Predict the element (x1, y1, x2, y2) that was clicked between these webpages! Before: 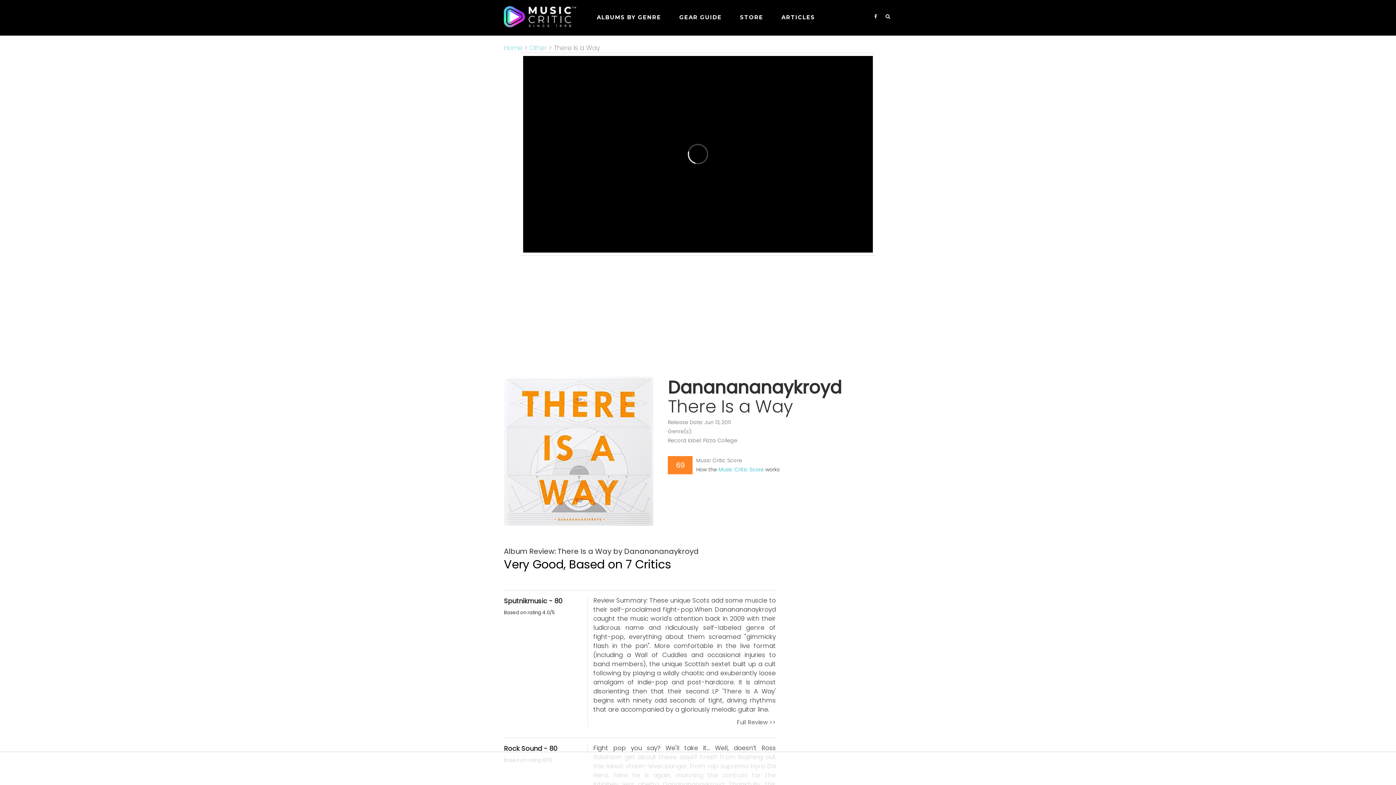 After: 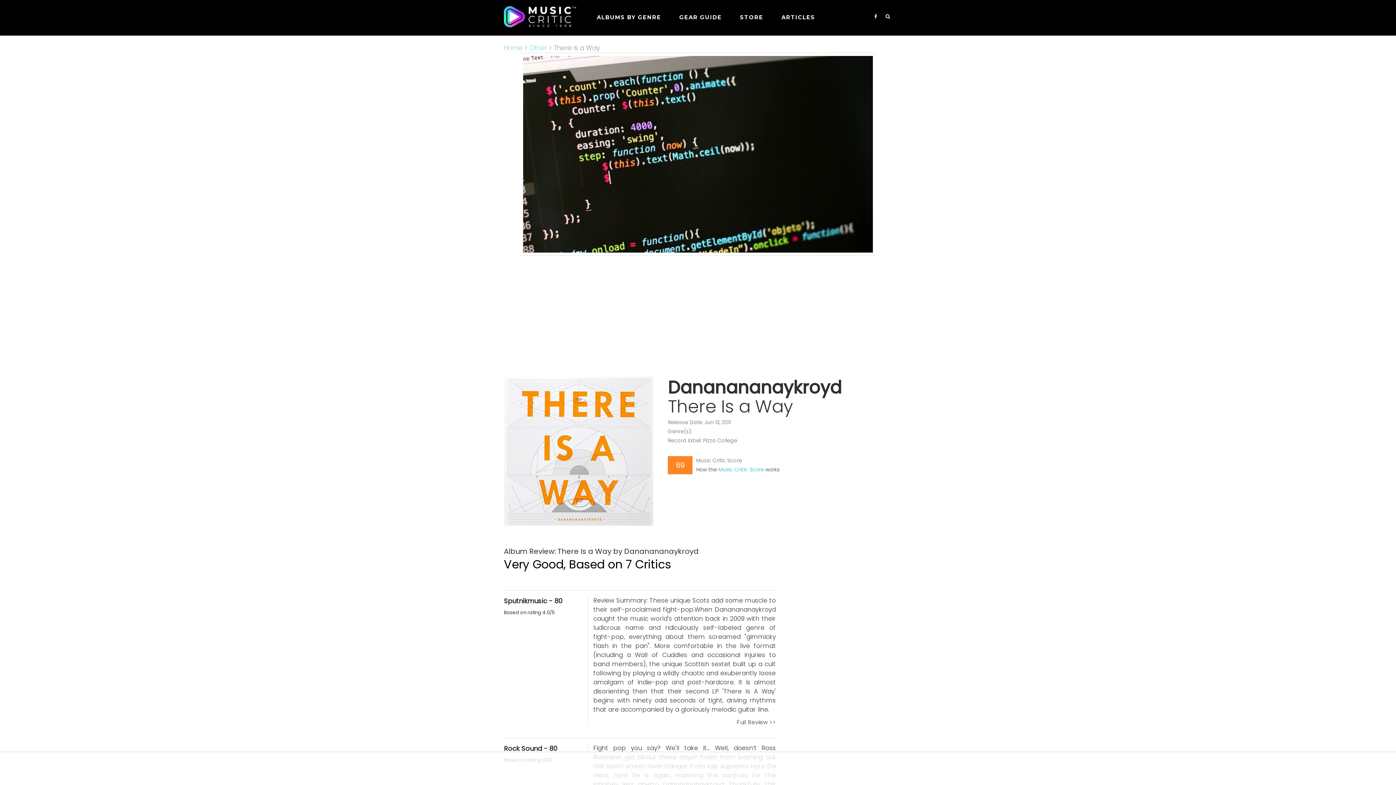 Action: bbox: (874, 13, 877, 20)